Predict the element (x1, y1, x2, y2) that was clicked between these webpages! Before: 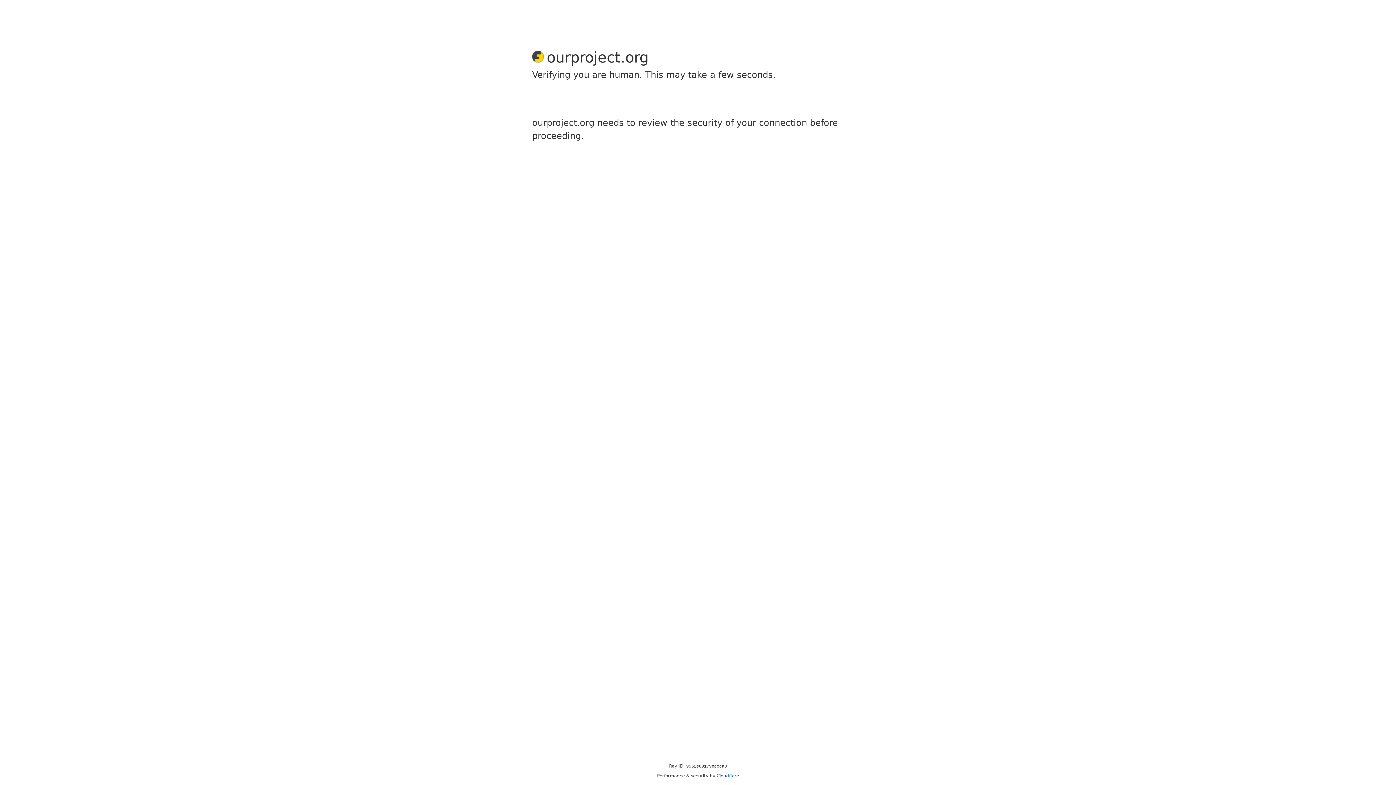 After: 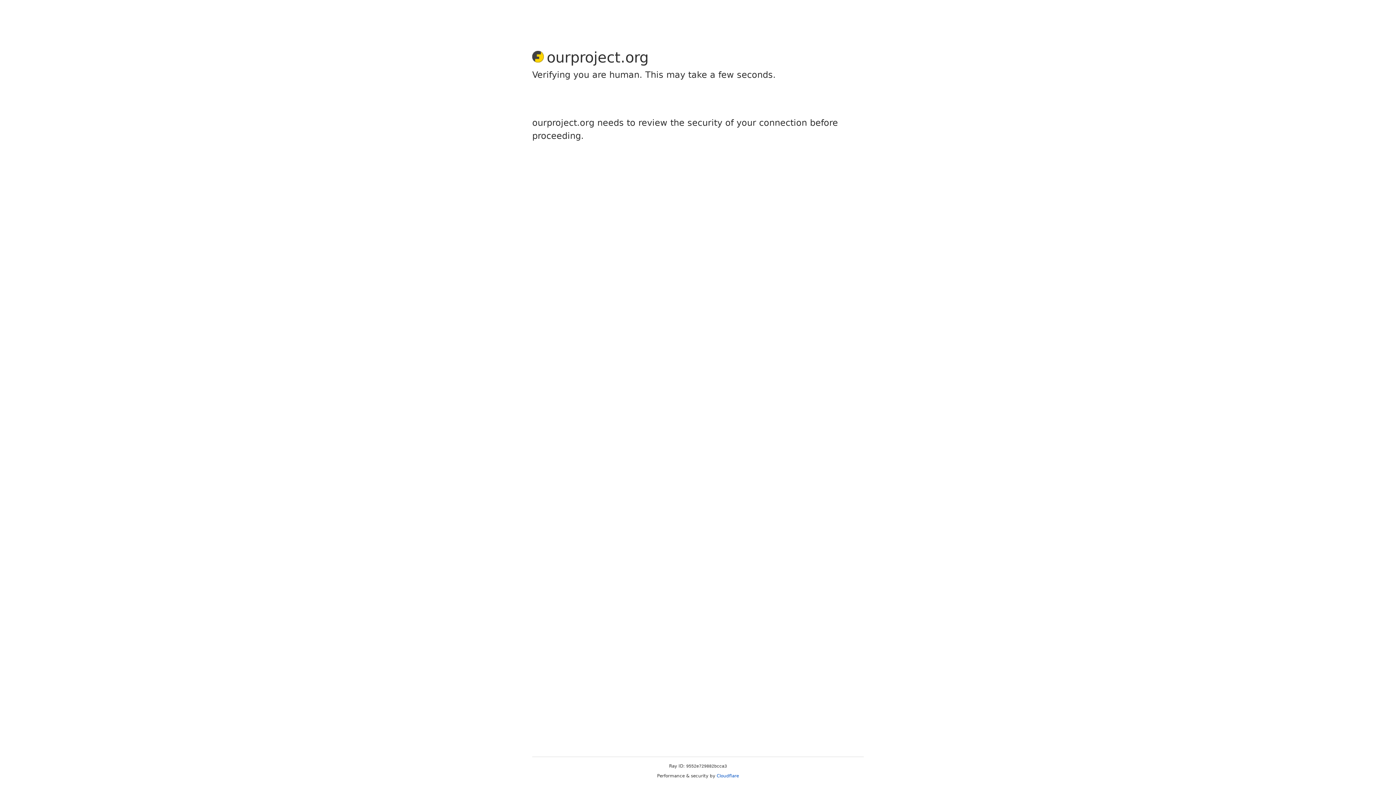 Action: label: Cloudflare bbox: (716, 773, 739, 778)